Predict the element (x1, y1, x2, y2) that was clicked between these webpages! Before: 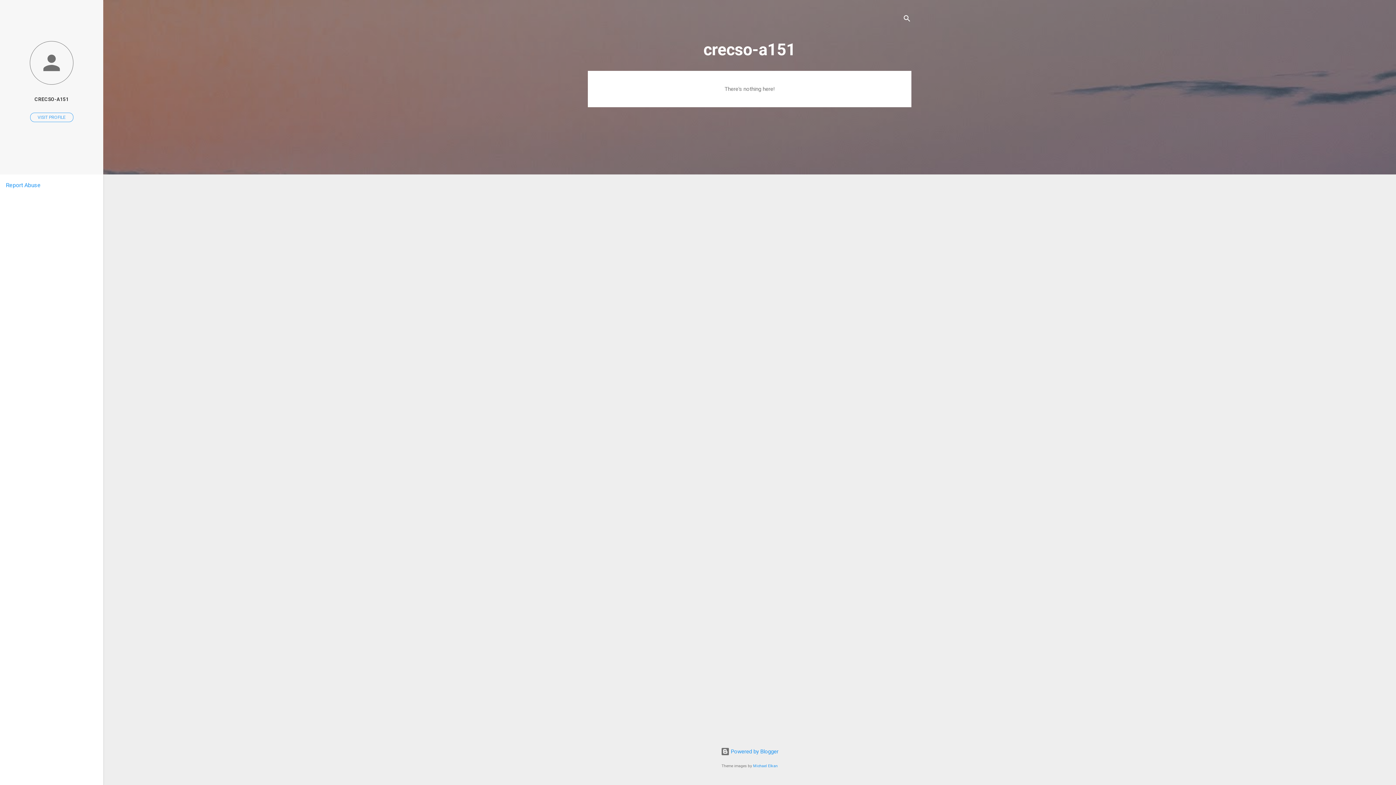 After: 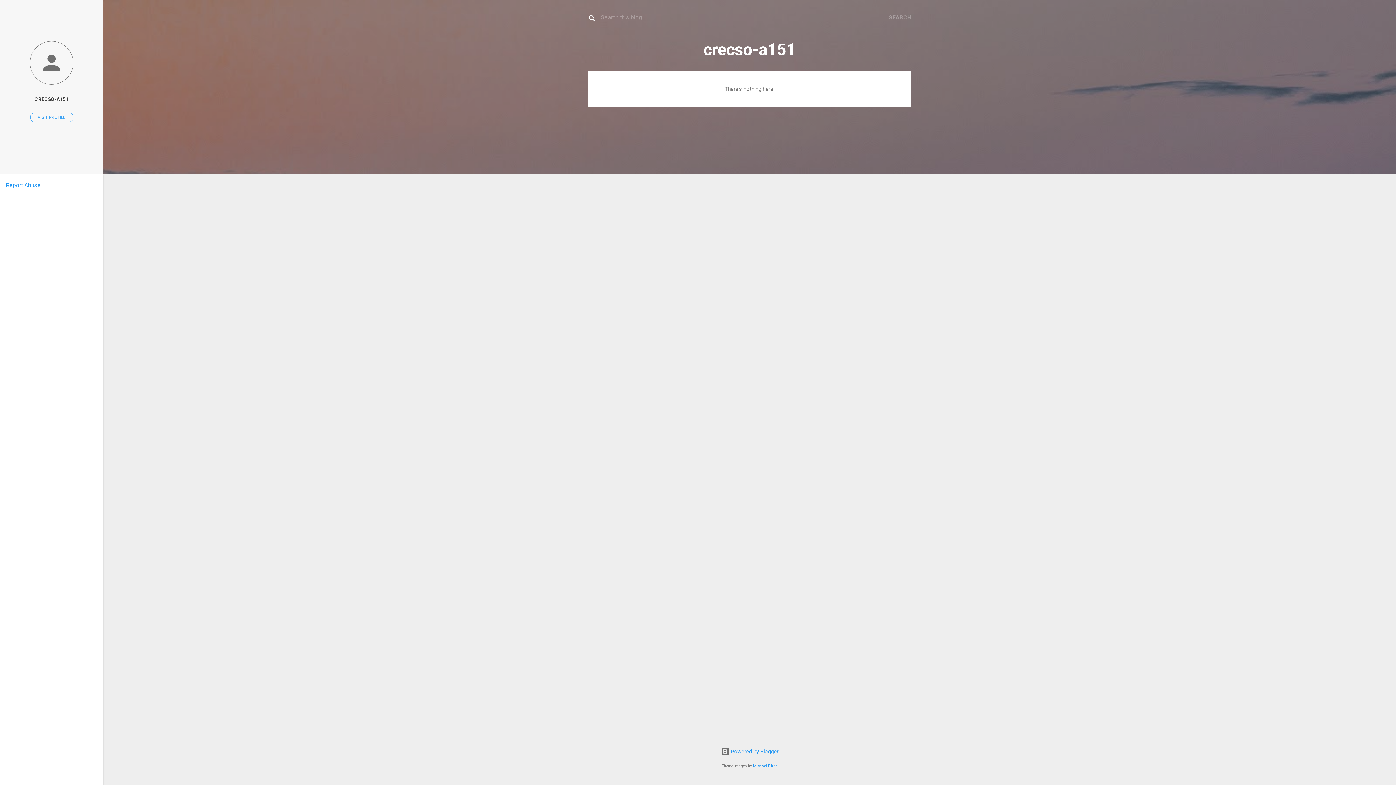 Action: bbox: (902, 8, 911, 30) label: Search